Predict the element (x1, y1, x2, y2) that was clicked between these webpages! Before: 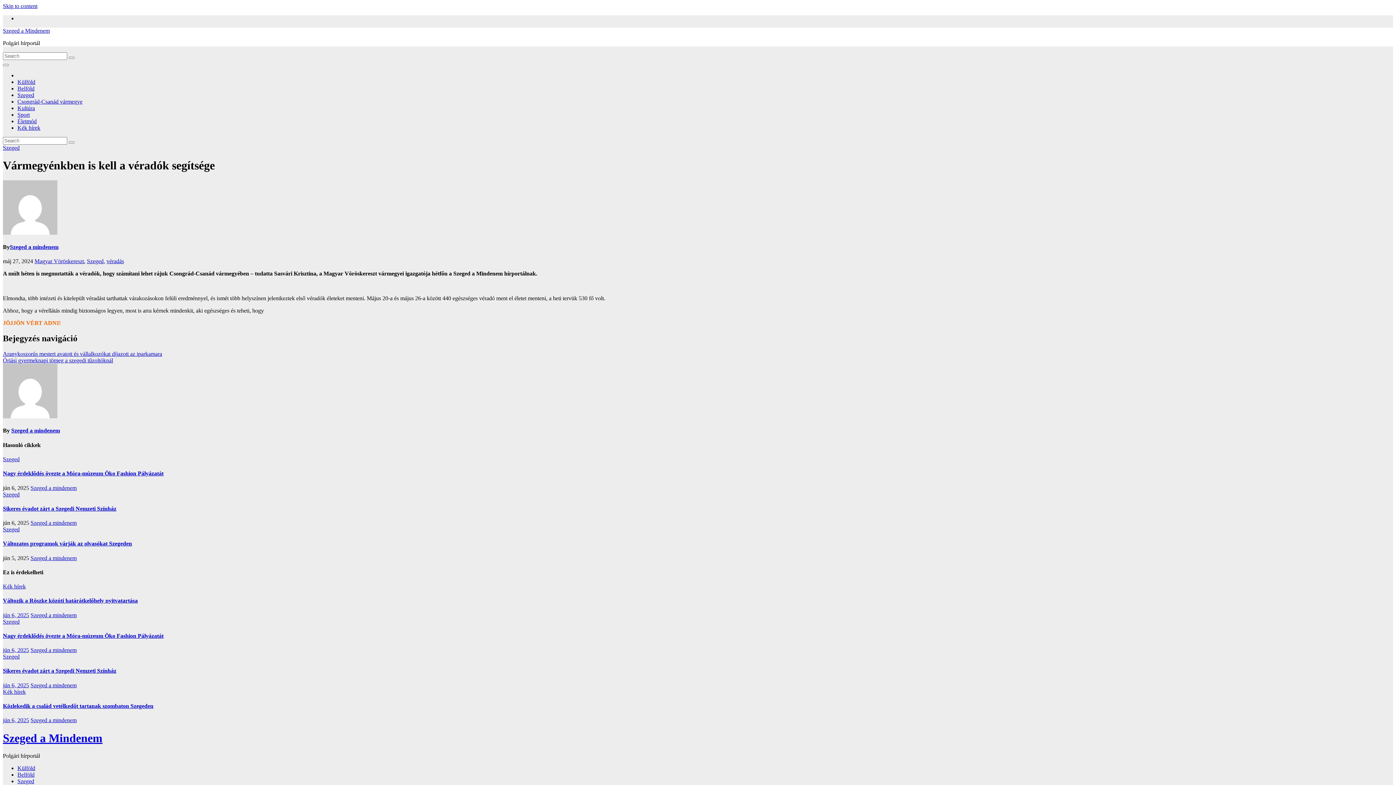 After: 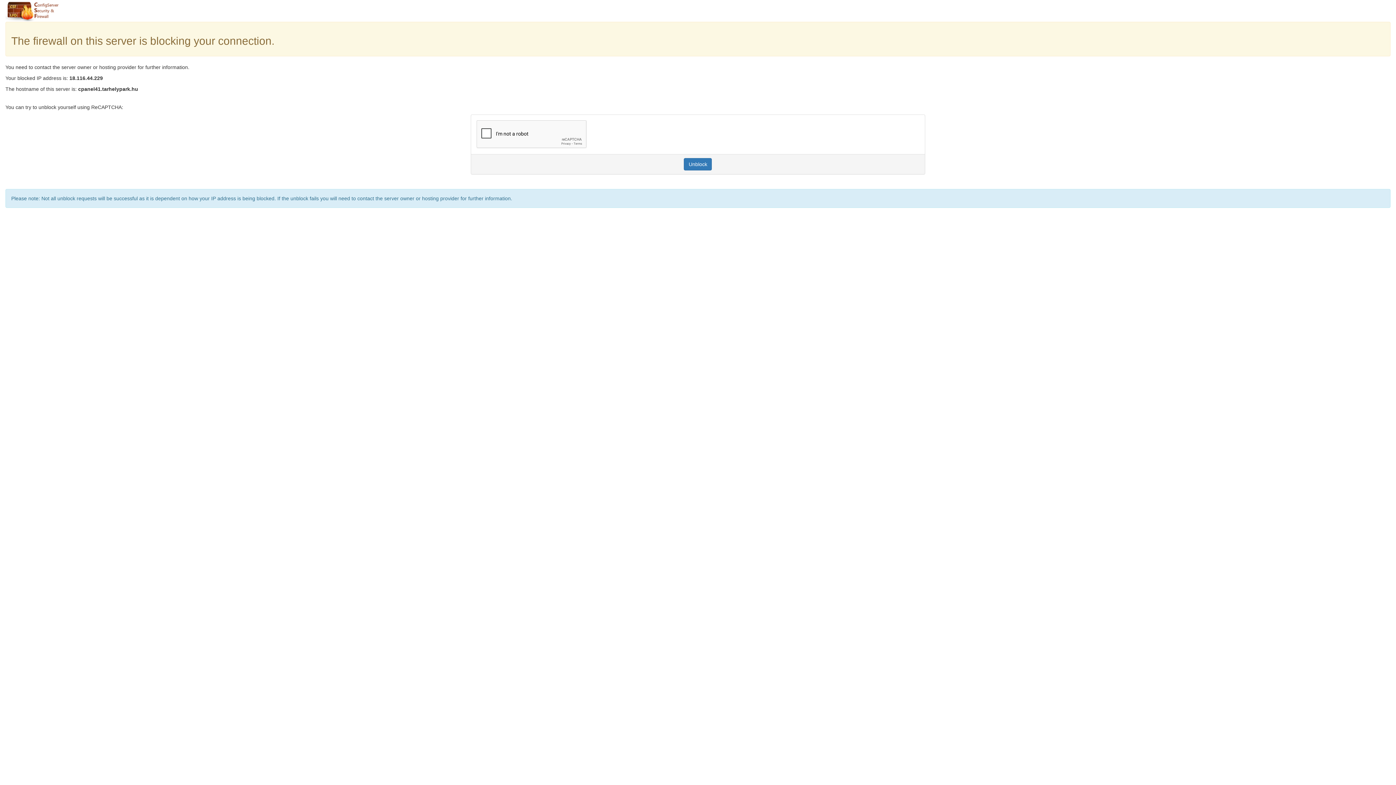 Action: bbox: (2, 350, 162, 357) label: Aranykoszorús mestert avatott és vállalkozókat díjazott az iparkamara